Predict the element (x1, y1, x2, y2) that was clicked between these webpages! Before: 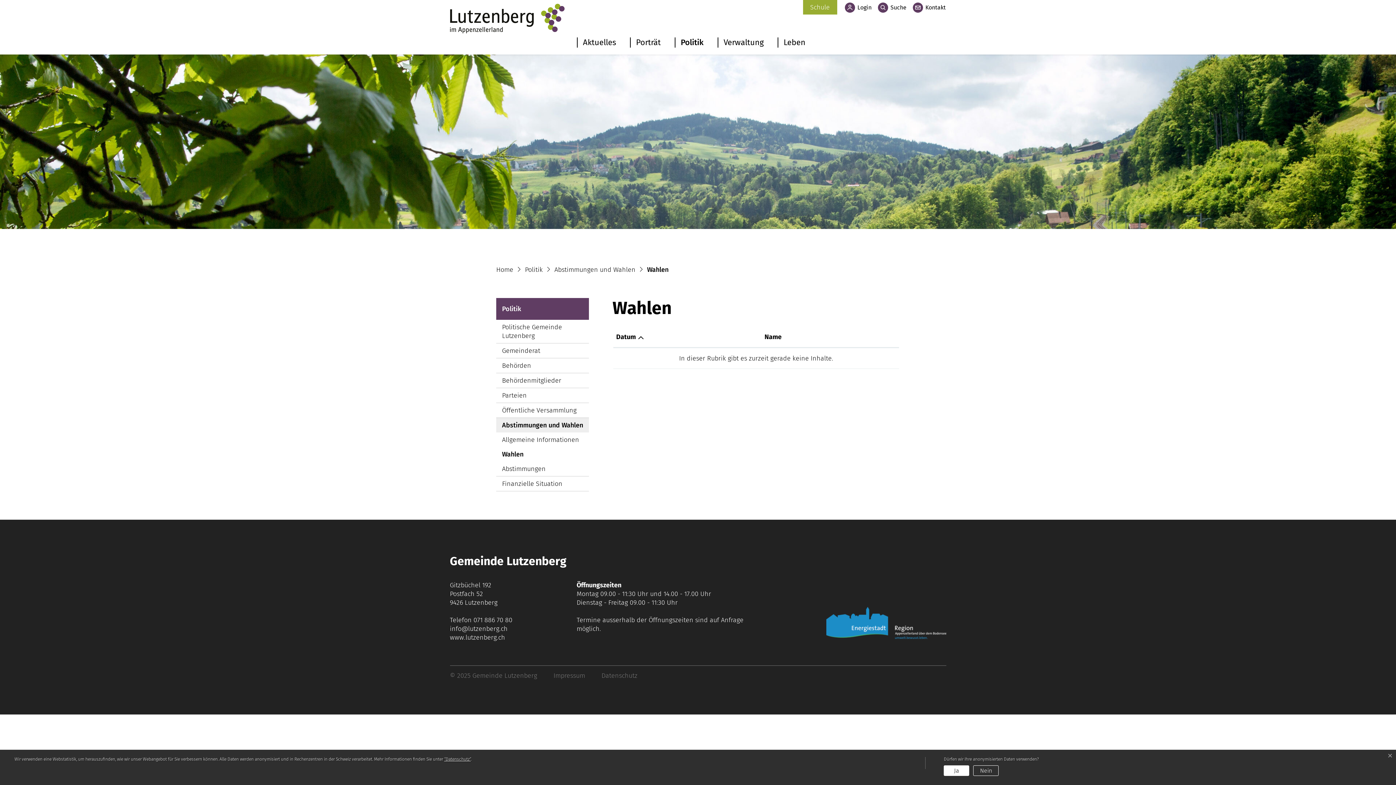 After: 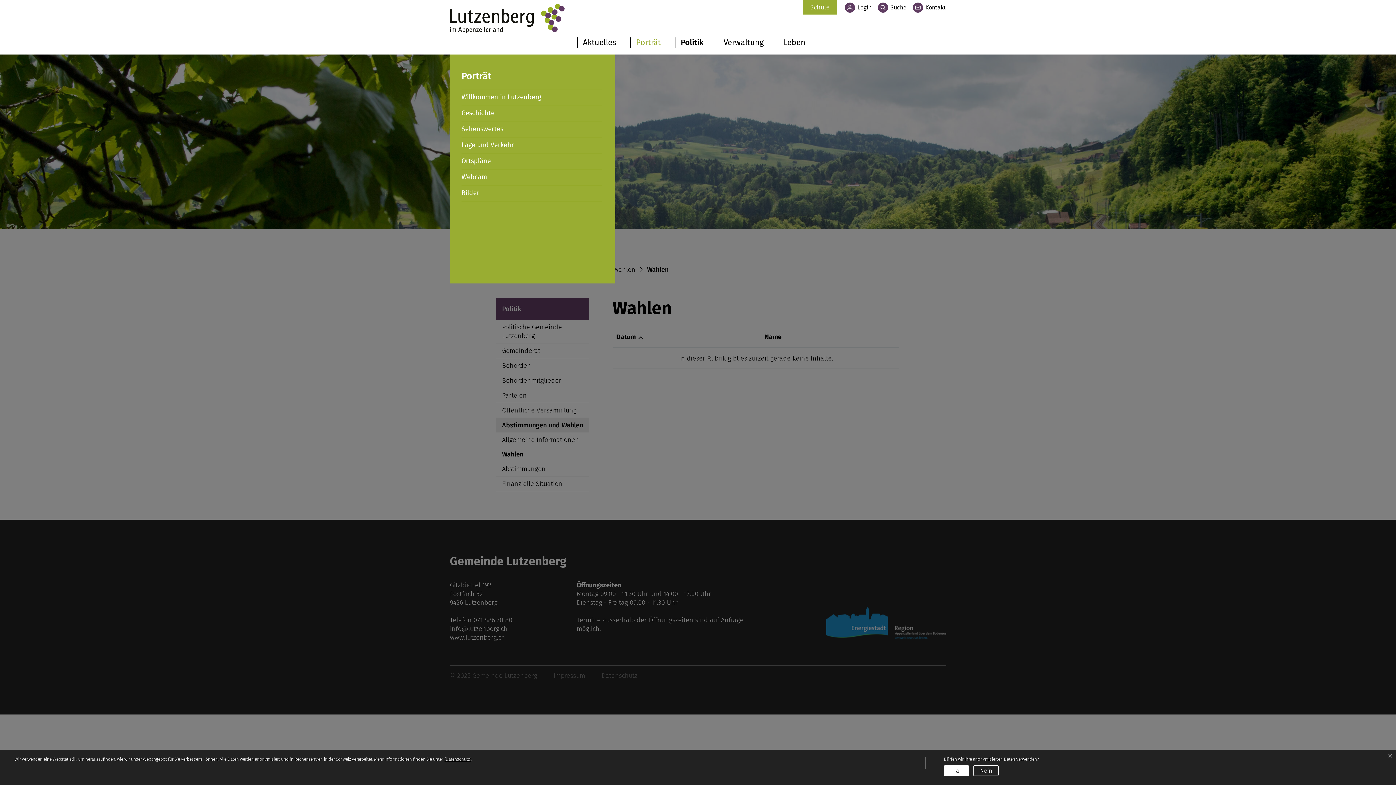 Action: label: Porträt bbox: (630, 37, 674, 47)